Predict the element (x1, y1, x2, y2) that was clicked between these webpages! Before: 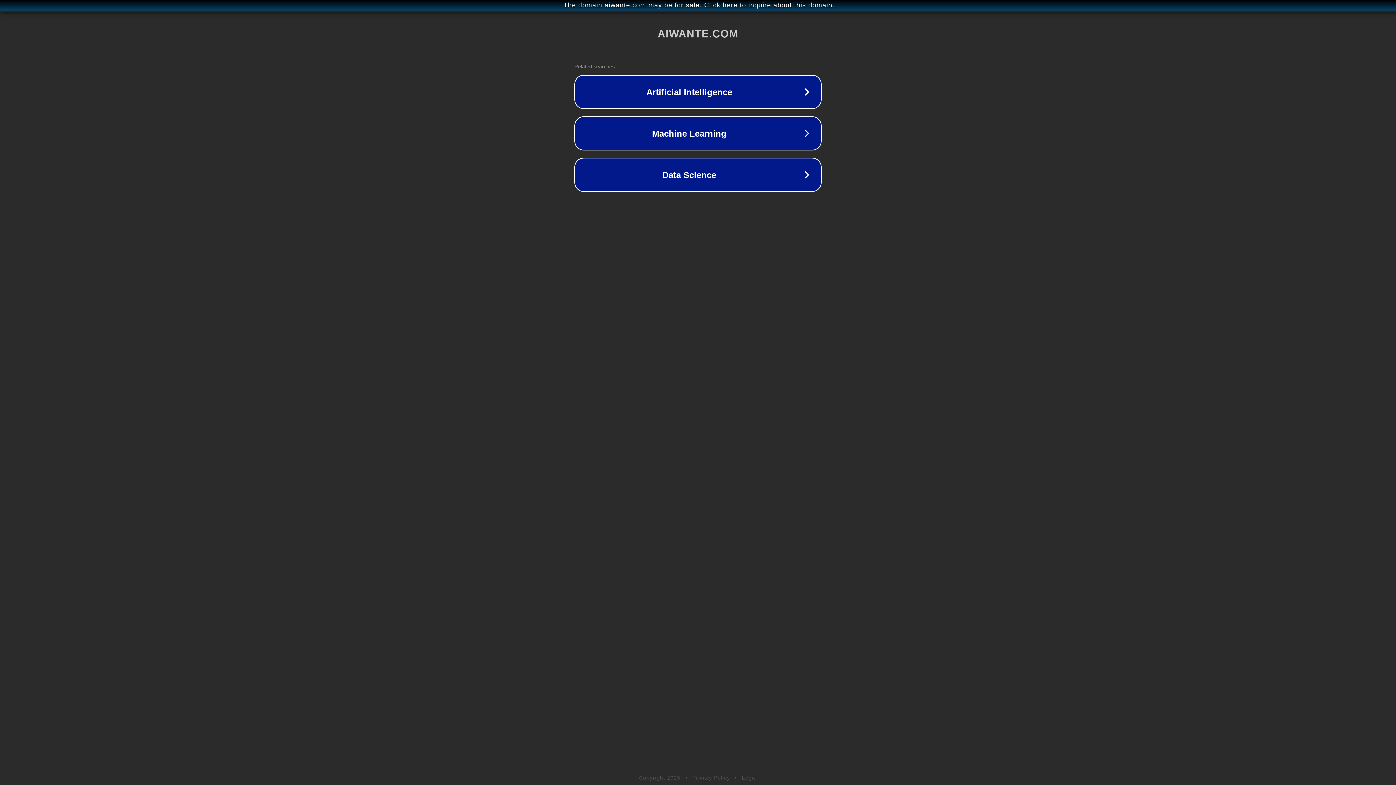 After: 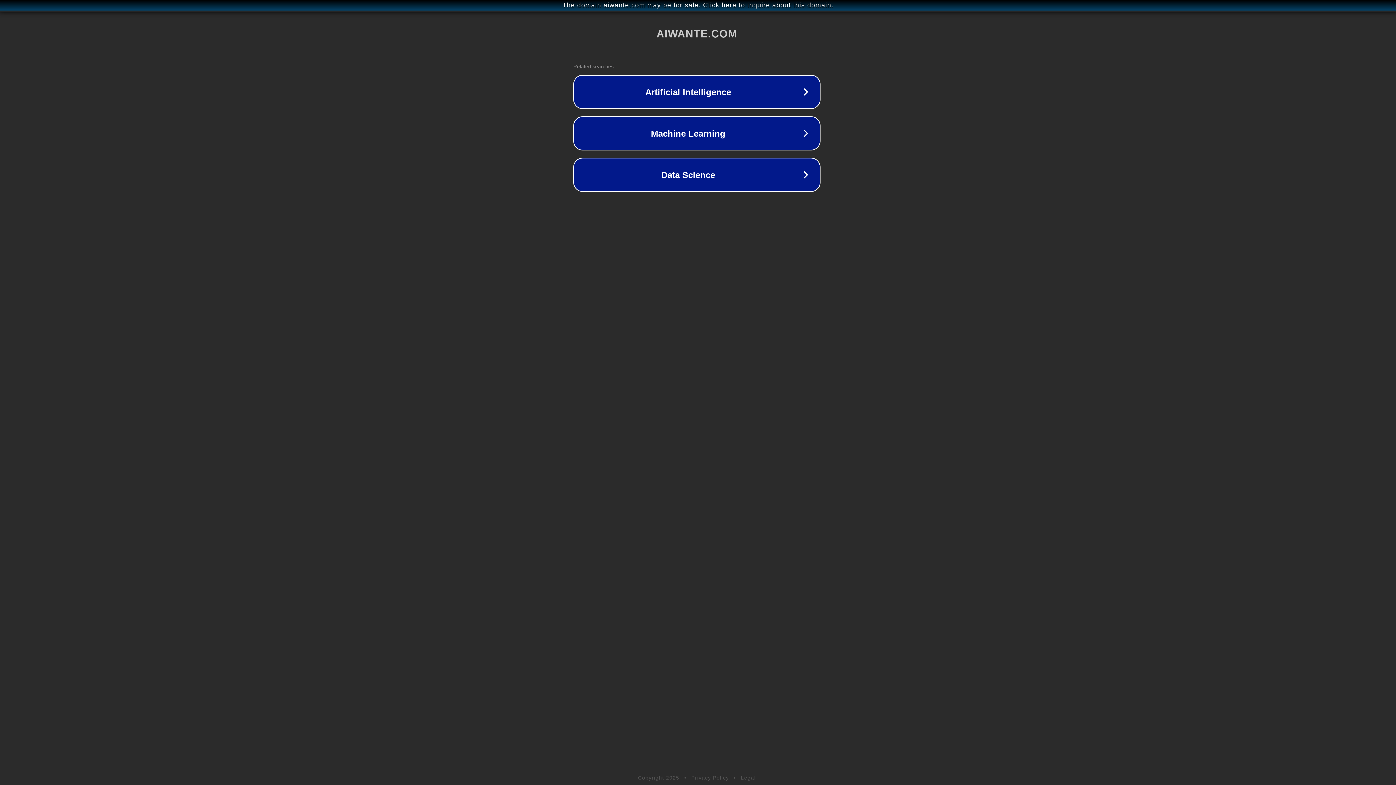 Action: bbox: (1, 1, 1397, 9) label: The domain aiwante.com may be for sale. Click here to inquire about this domain.